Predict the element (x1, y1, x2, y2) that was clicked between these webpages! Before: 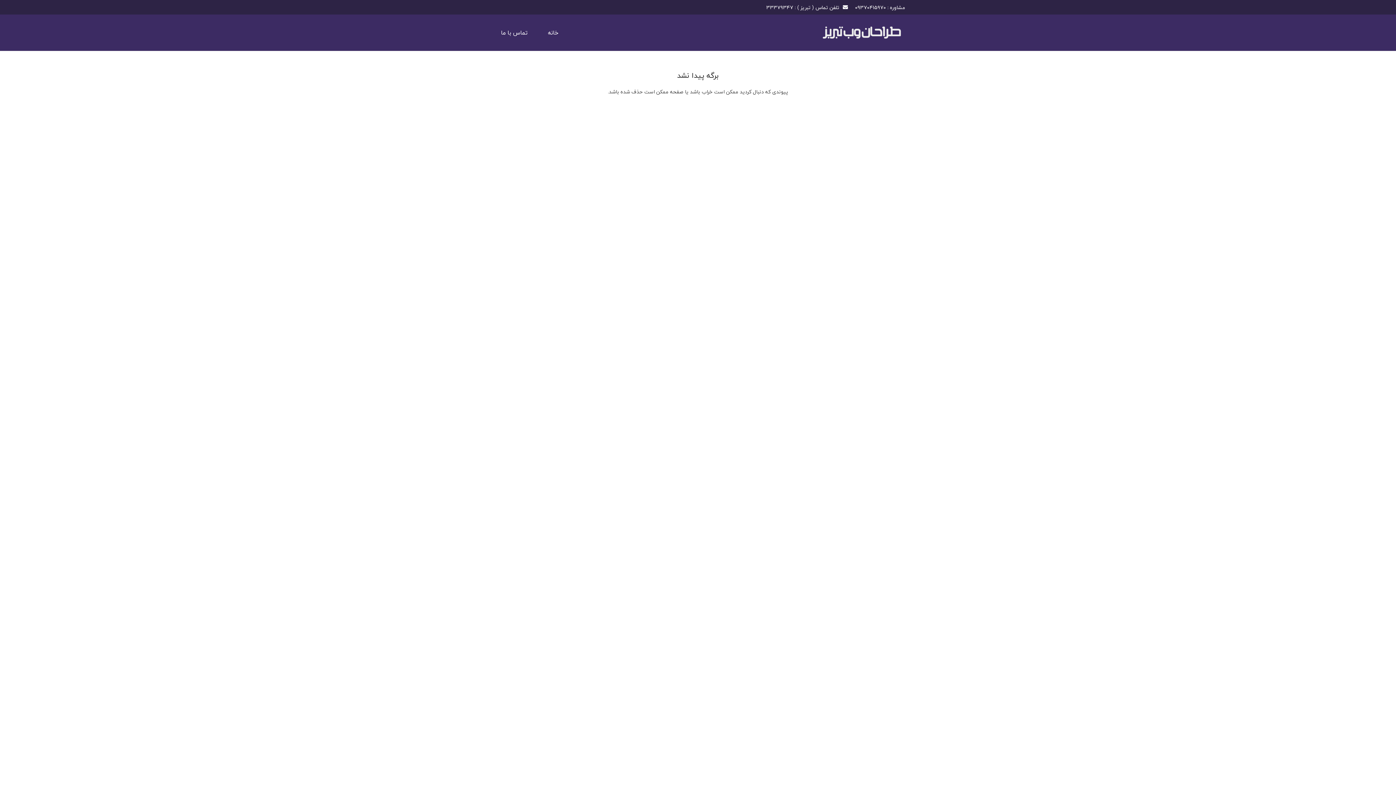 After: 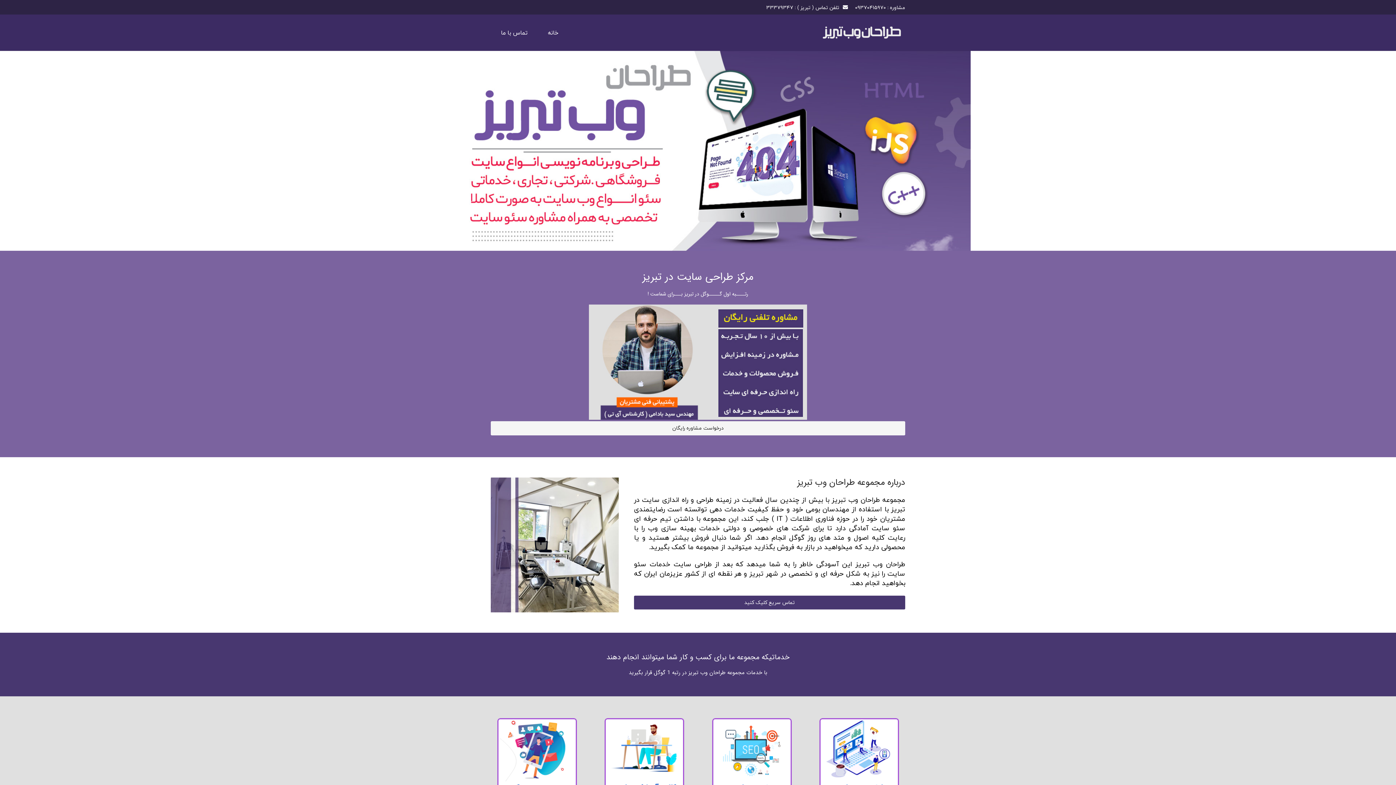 Action: bbox: (819, 17, 905, 48) label: logo